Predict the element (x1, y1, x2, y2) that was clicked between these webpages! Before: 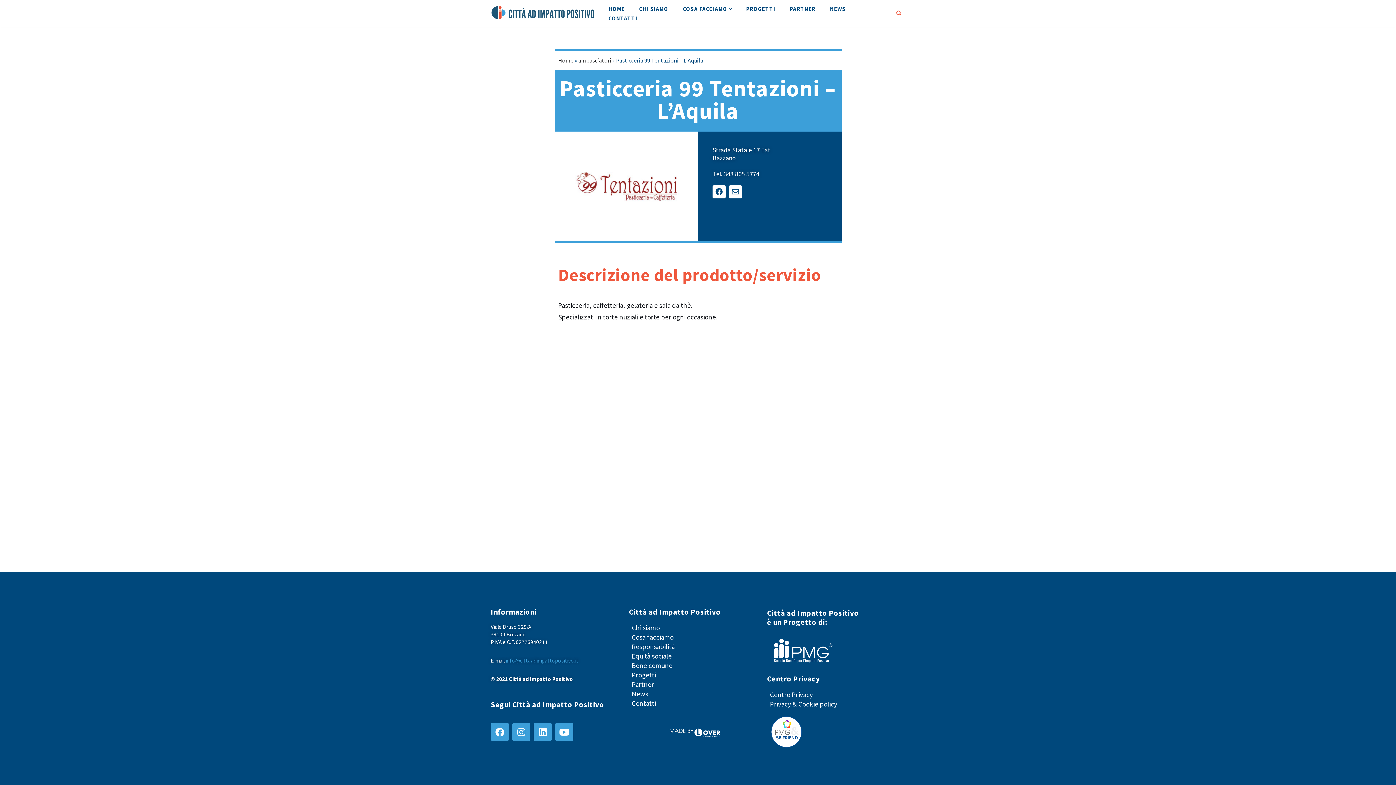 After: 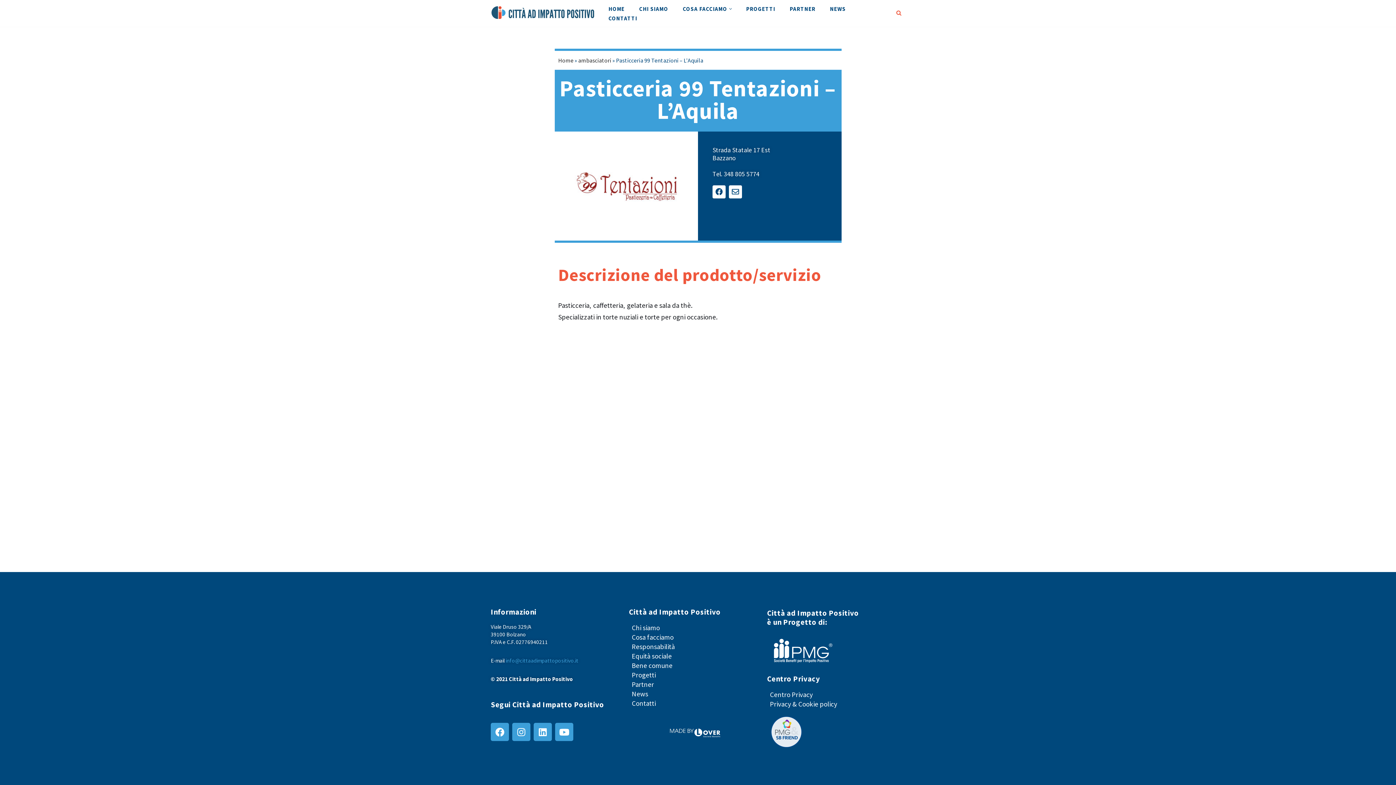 Action: bbox: (770, 716, 898, 748)